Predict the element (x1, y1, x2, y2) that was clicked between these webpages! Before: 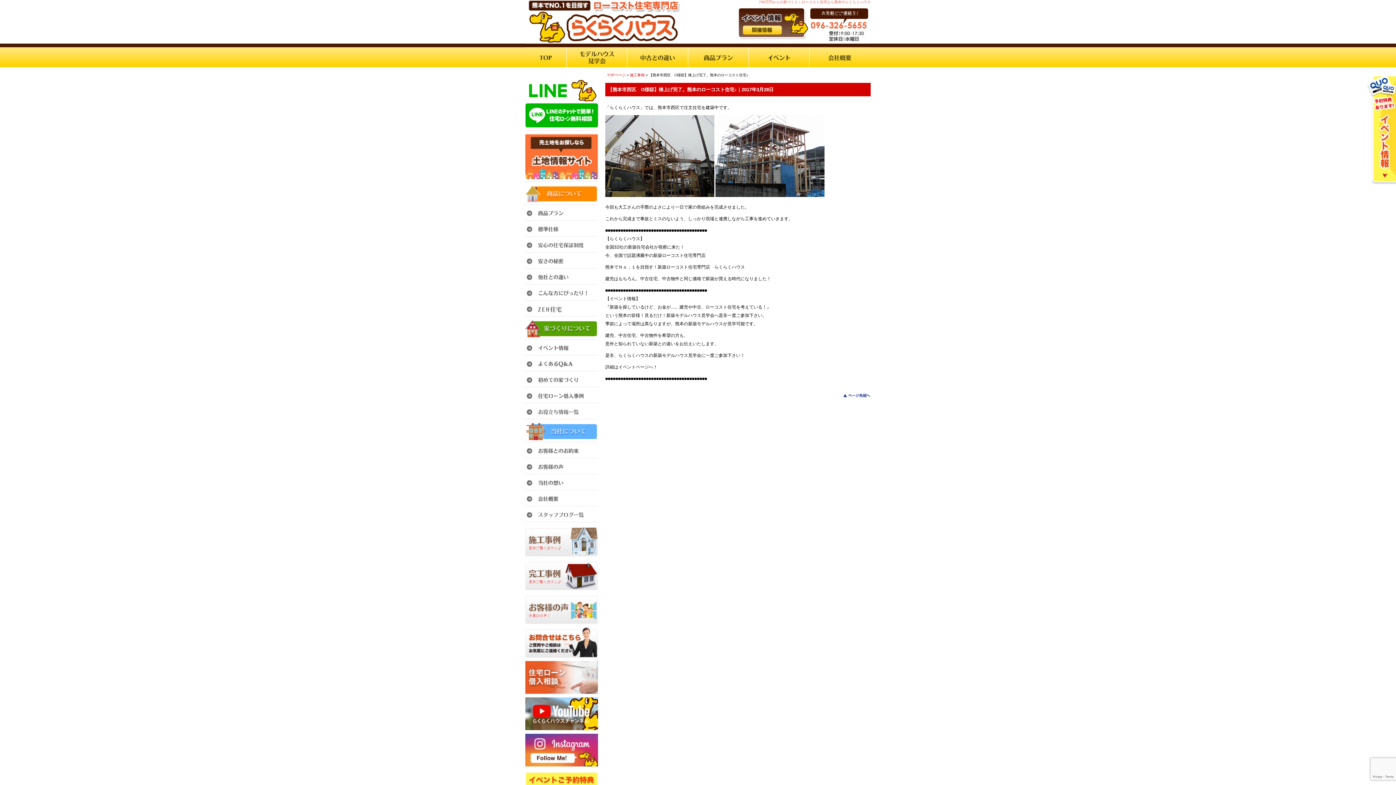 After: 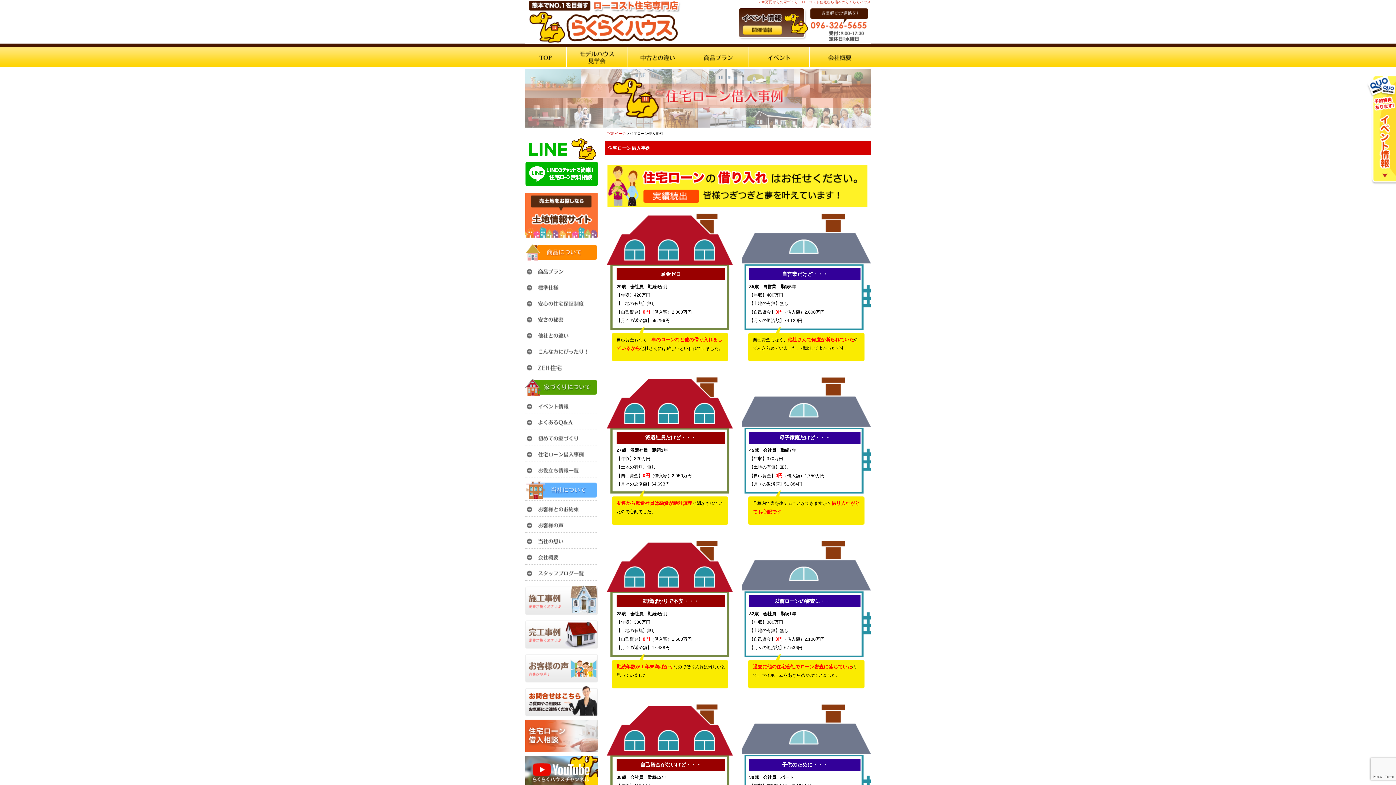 Action: bbox: (525, 288, 598, 298)